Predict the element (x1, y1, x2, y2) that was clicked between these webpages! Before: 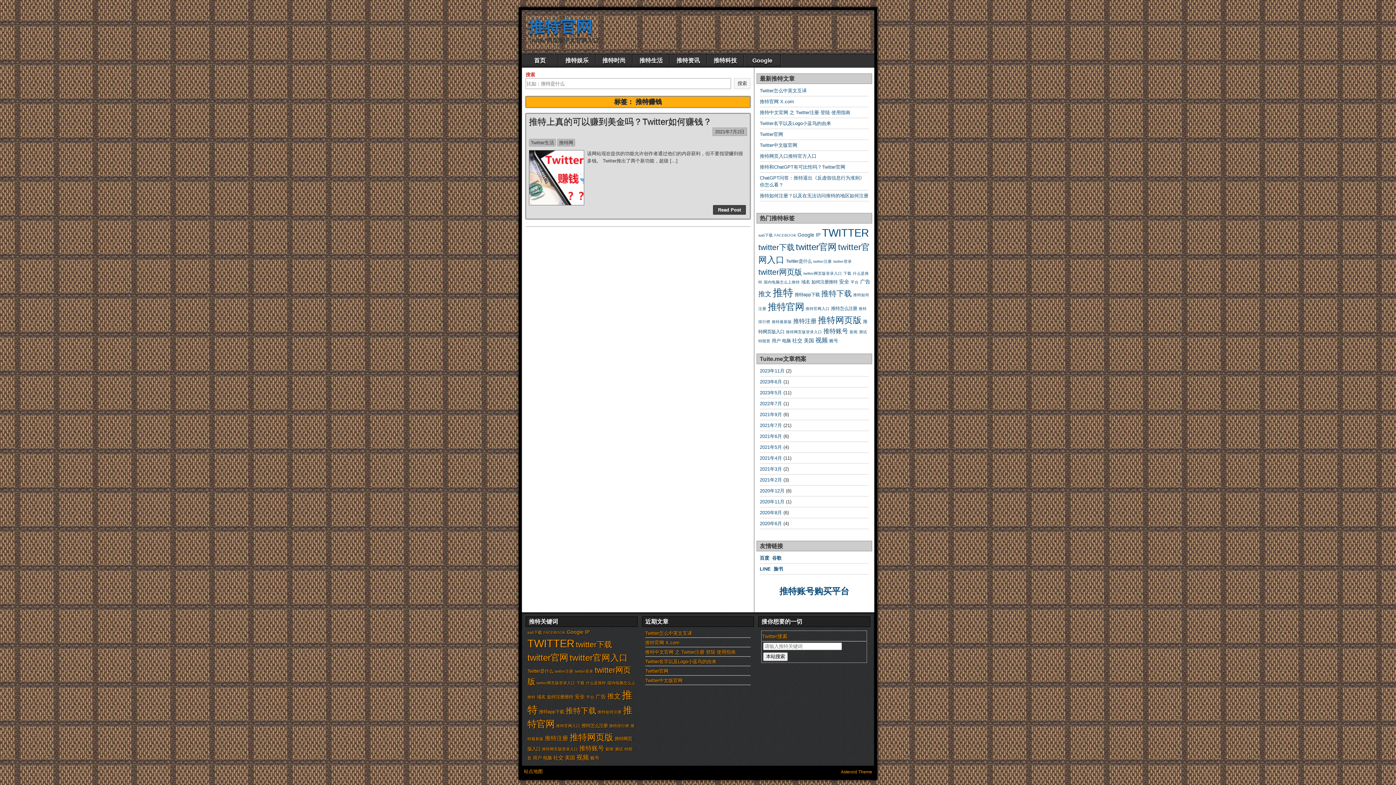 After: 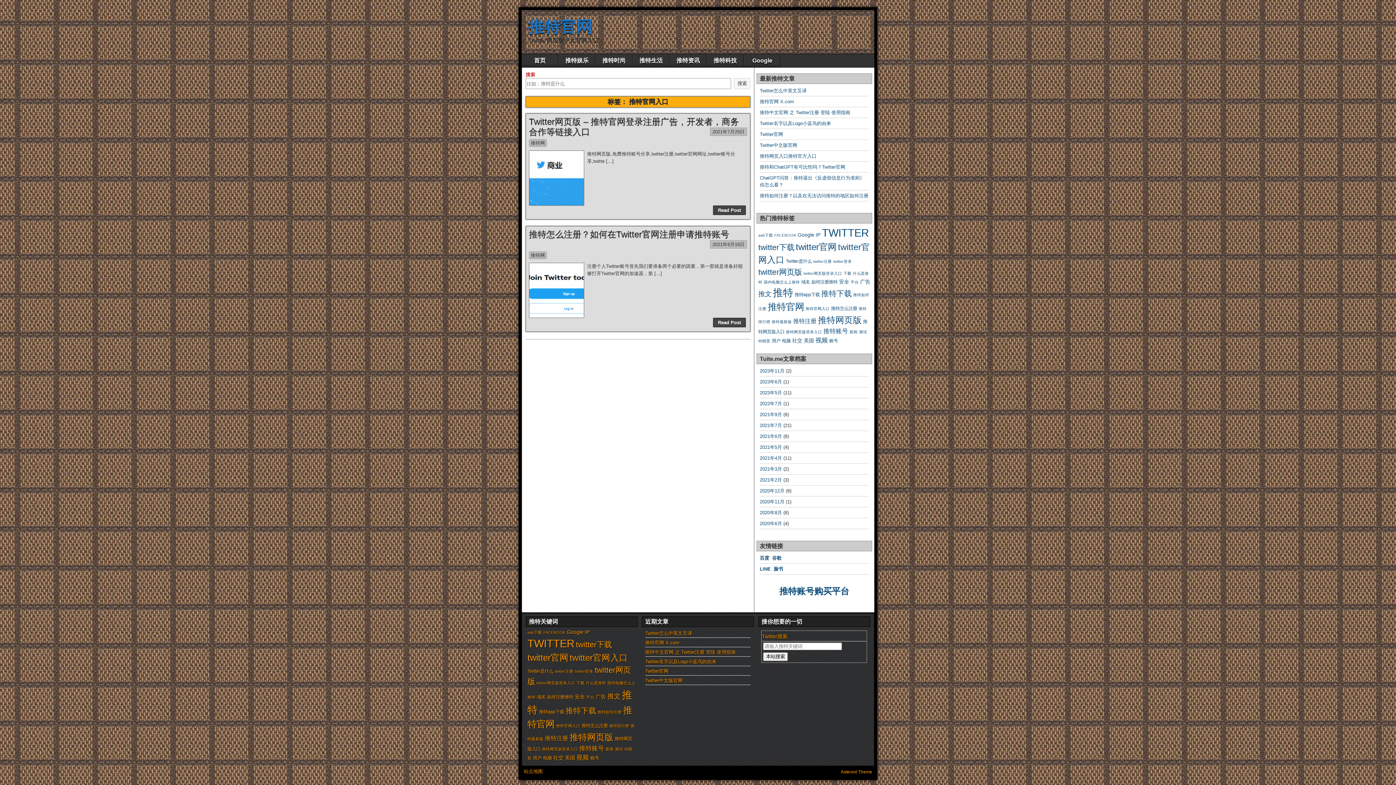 Action: label: 推特官网入口 (2个项目) bbox: (805, 306, 829, 310)